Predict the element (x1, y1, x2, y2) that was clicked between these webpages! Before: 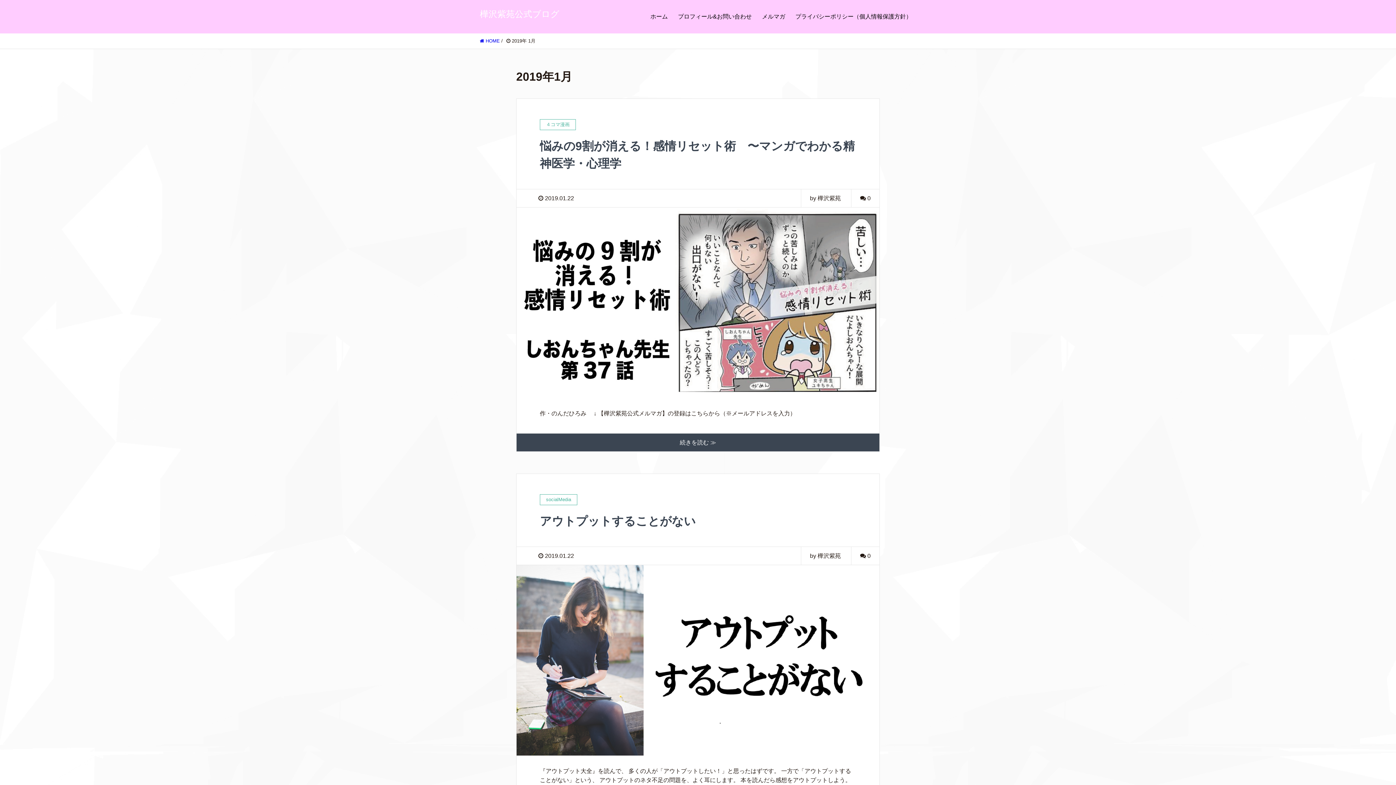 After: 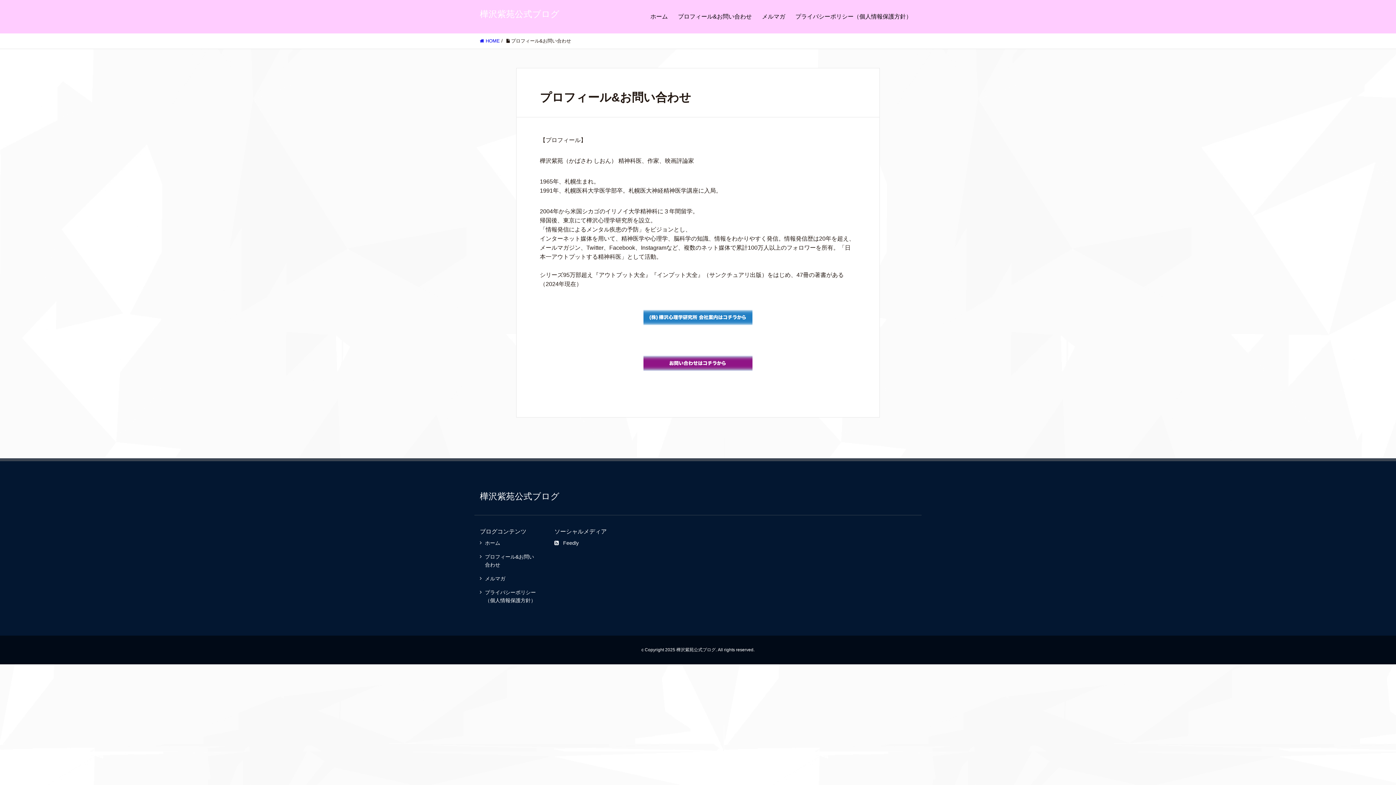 Action: bbox: (673, 0, 756, 33) label: プロフィール&お問い合わせ